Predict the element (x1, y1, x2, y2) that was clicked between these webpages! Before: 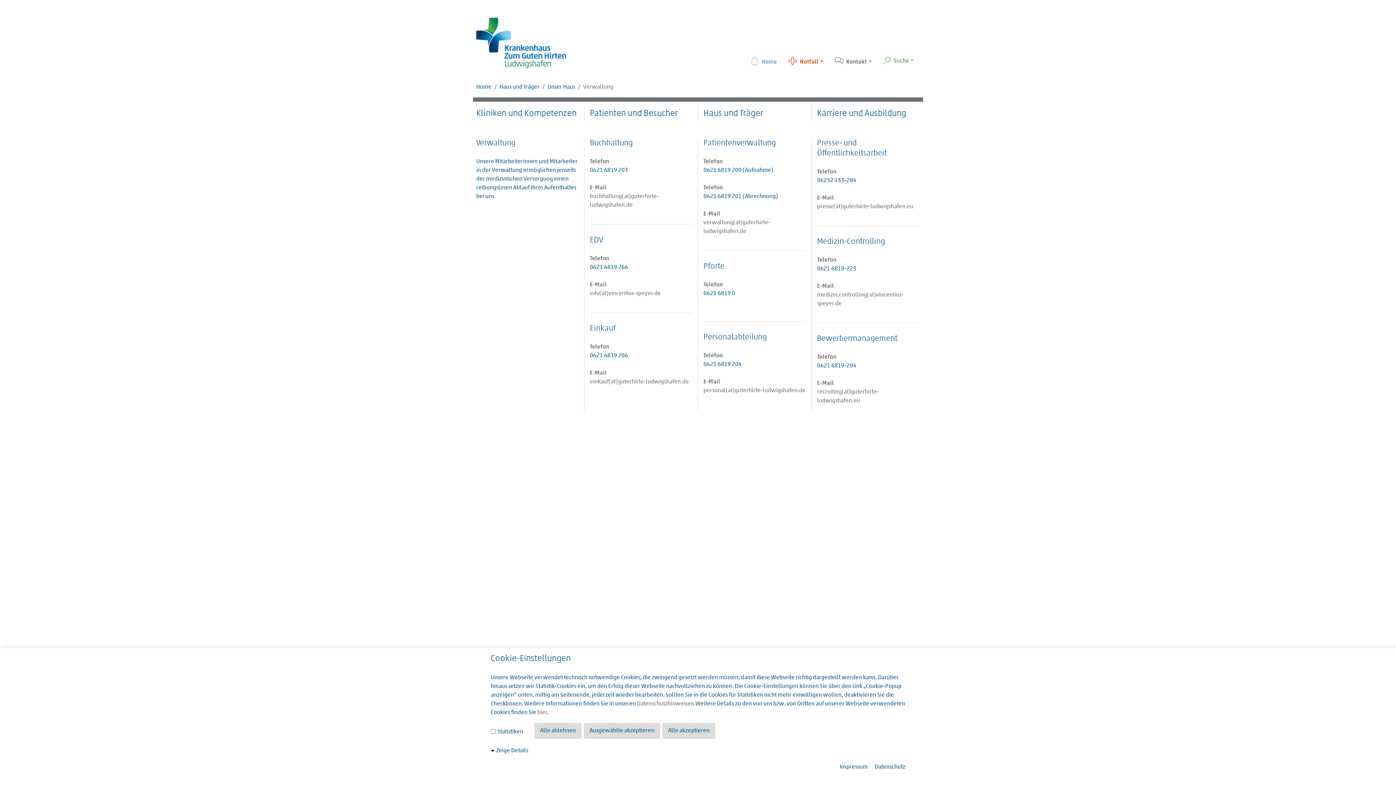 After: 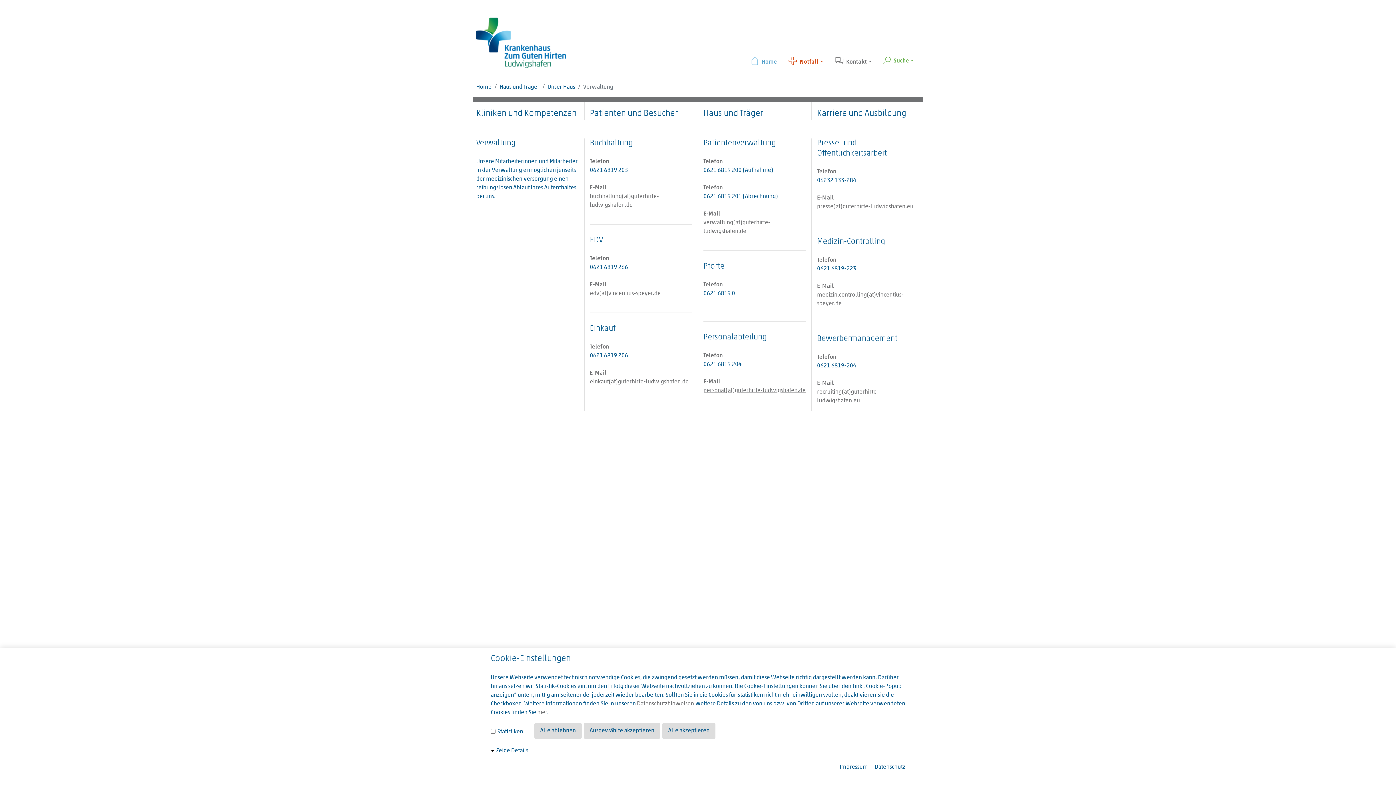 Action: label: personal(at)guterhirte-ludwigshafen.de bbox: (703, 388, 805, 393)